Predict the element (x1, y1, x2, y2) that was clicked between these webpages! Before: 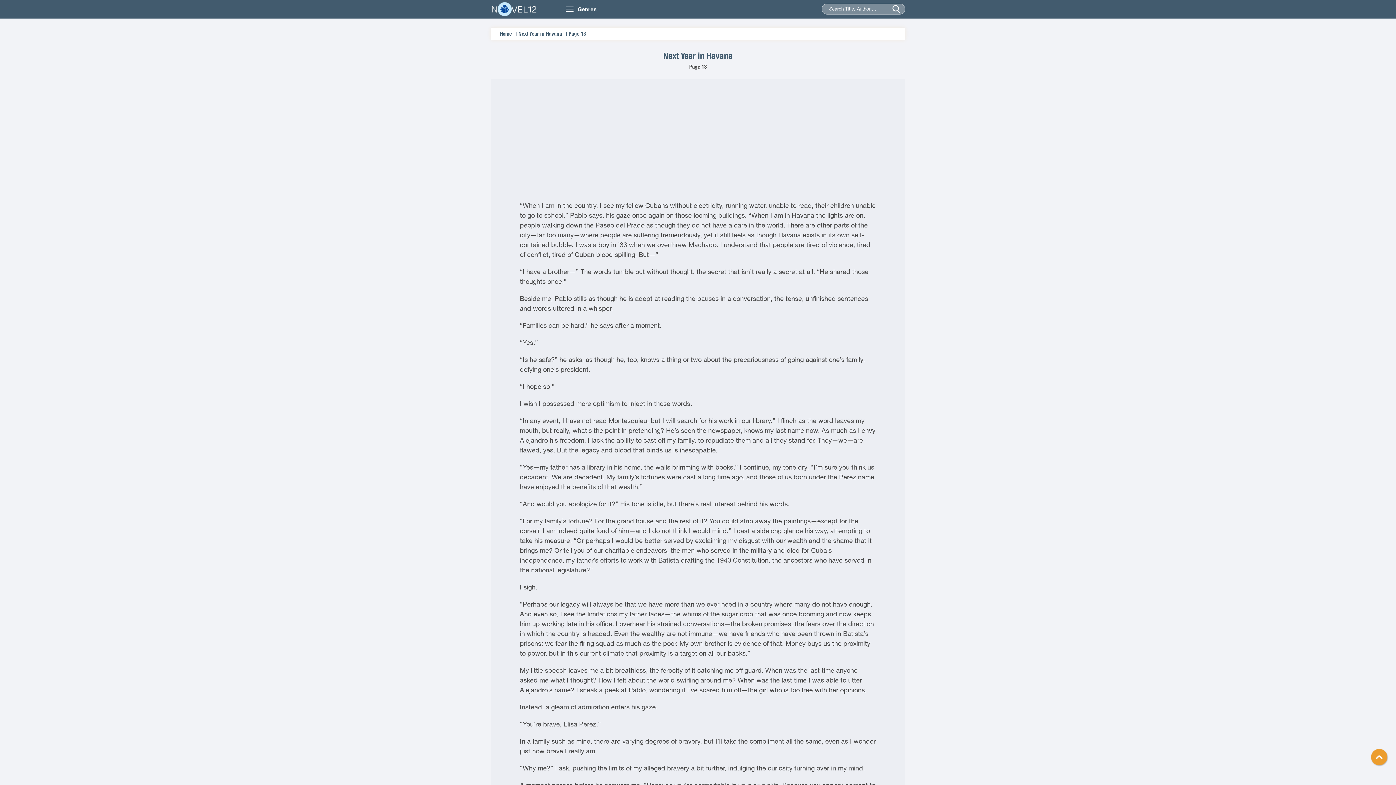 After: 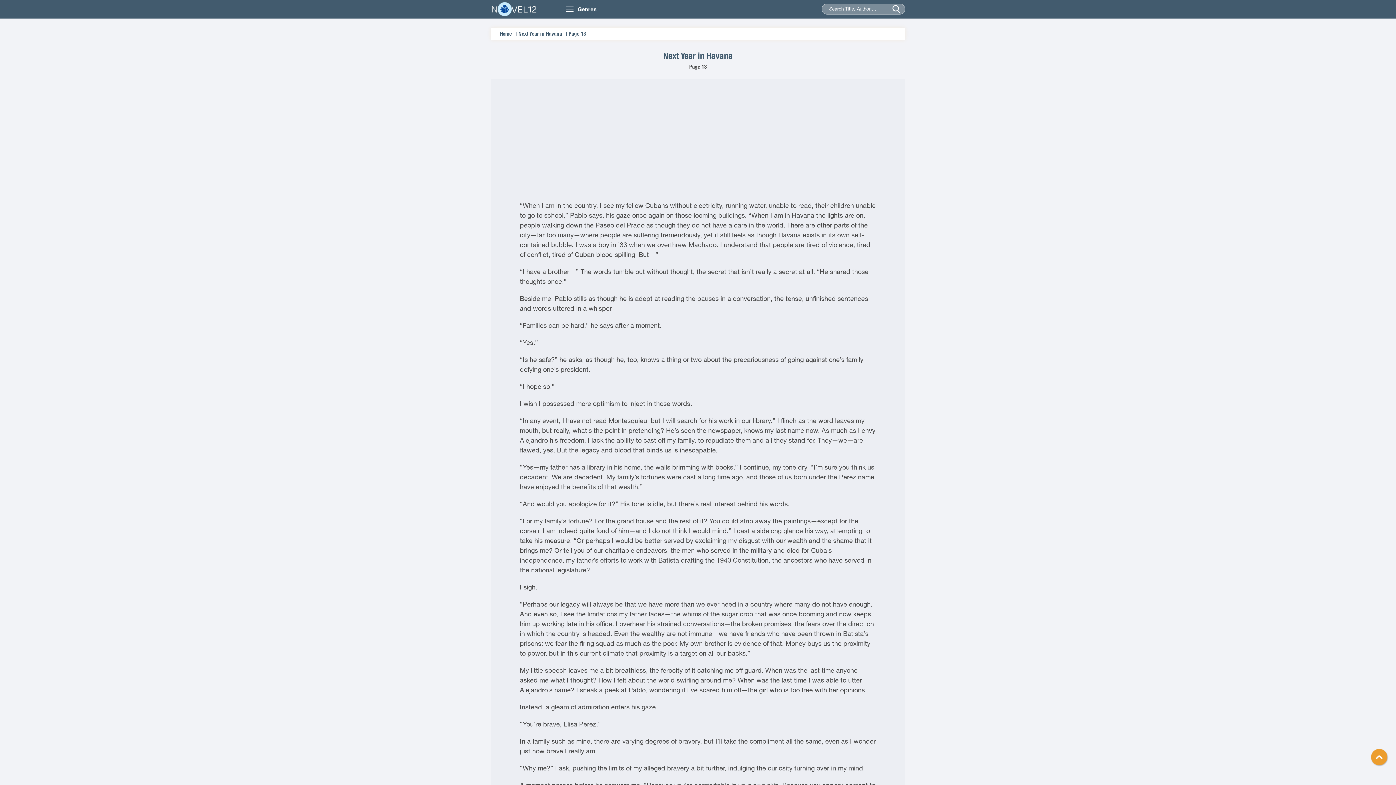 Action: bbox: (561, 2, 577, 15)